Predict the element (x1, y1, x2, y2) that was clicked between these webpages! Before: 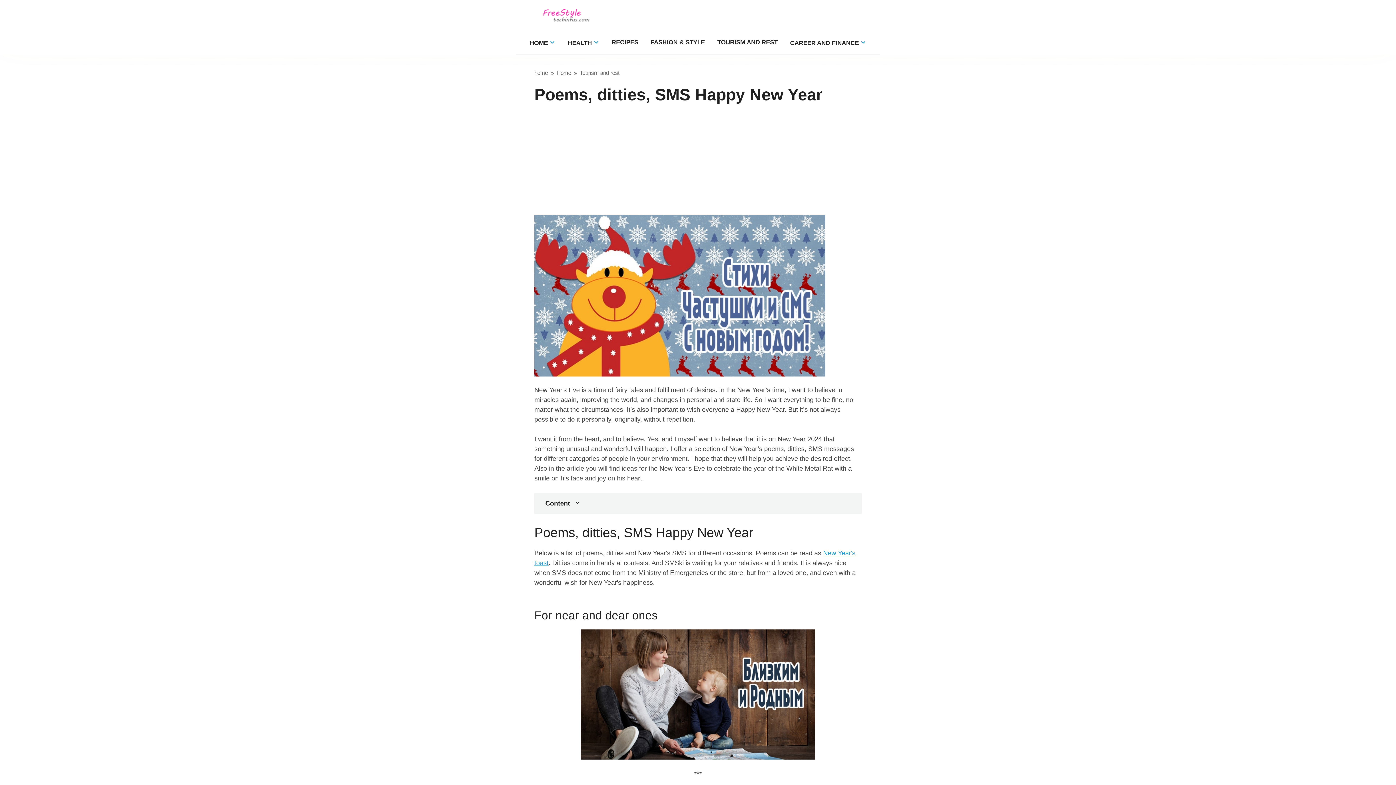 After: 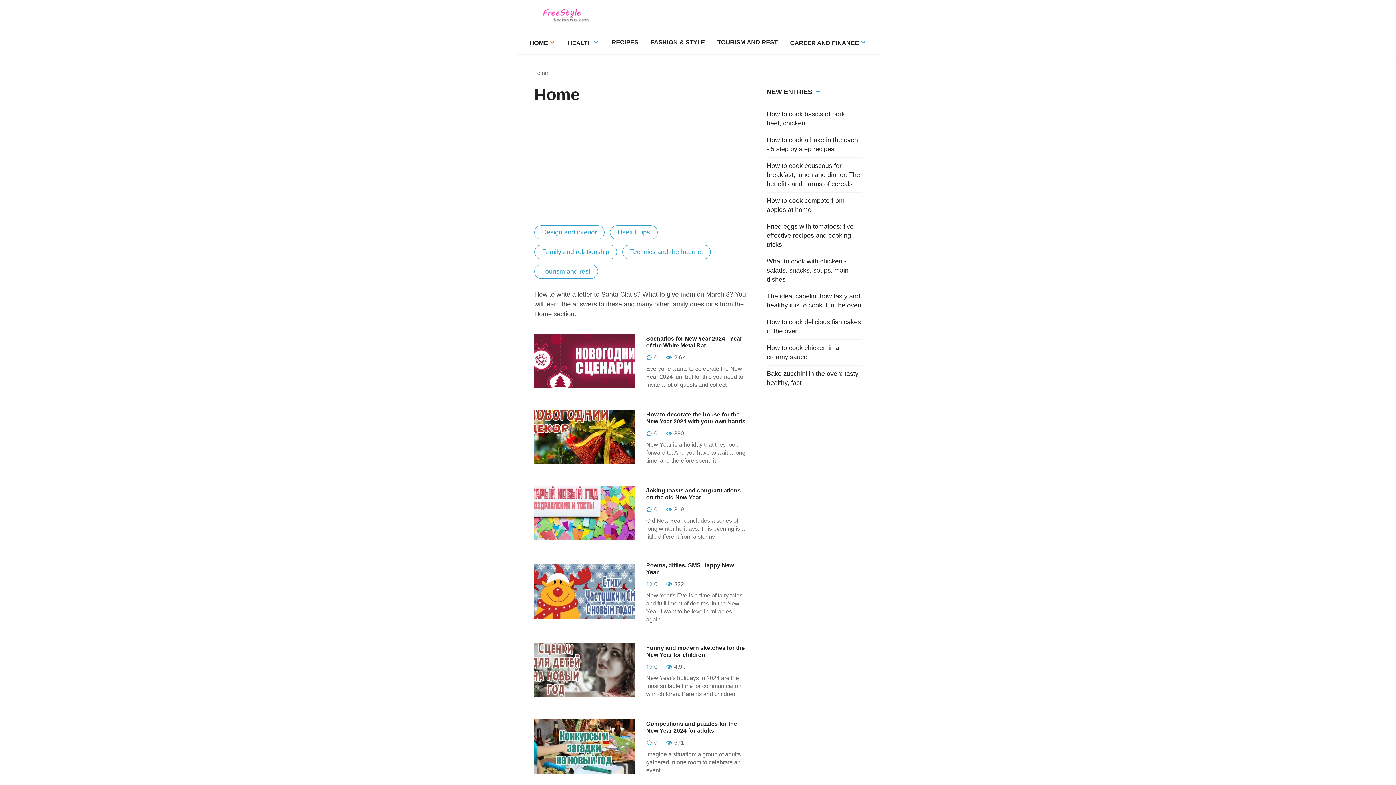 Action: label: Home bbox: (556, 69, 571, 76)